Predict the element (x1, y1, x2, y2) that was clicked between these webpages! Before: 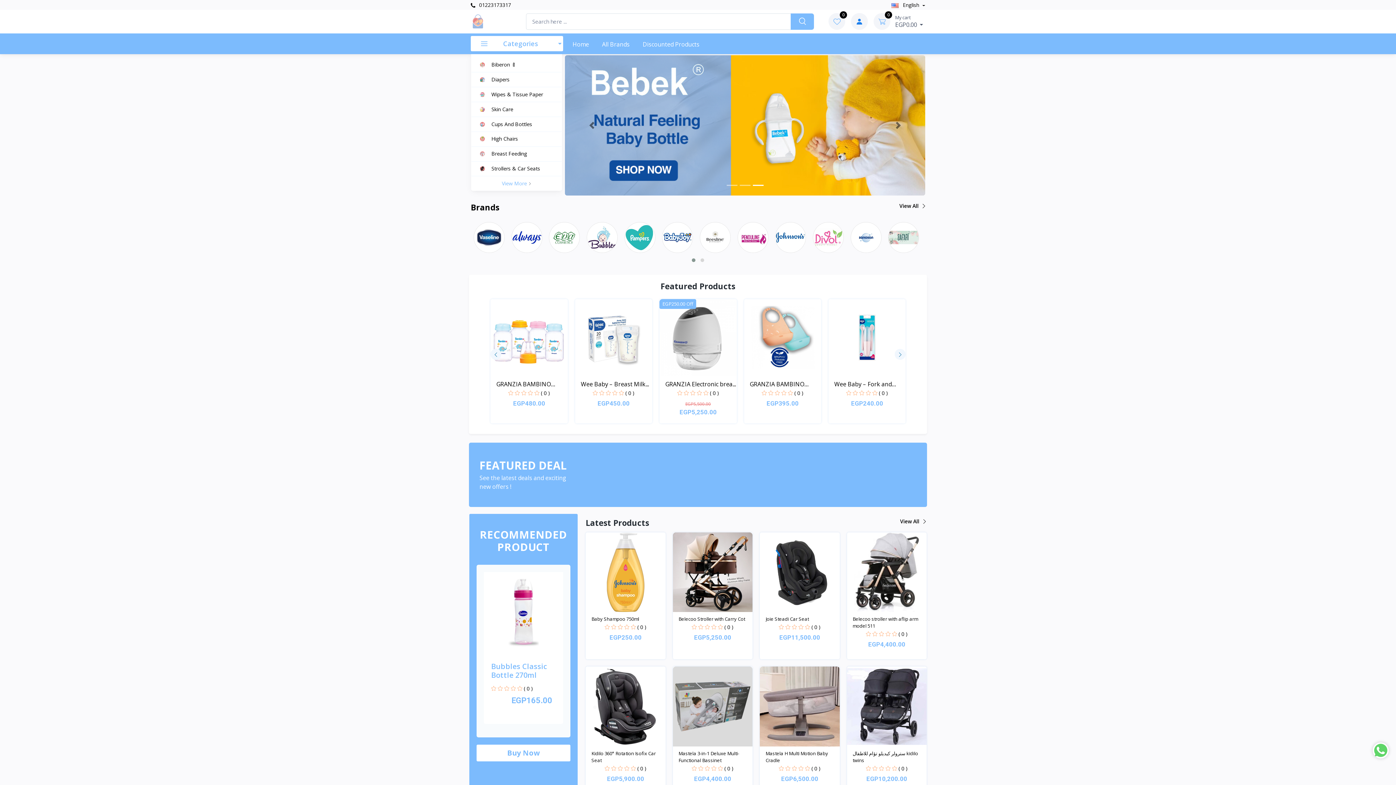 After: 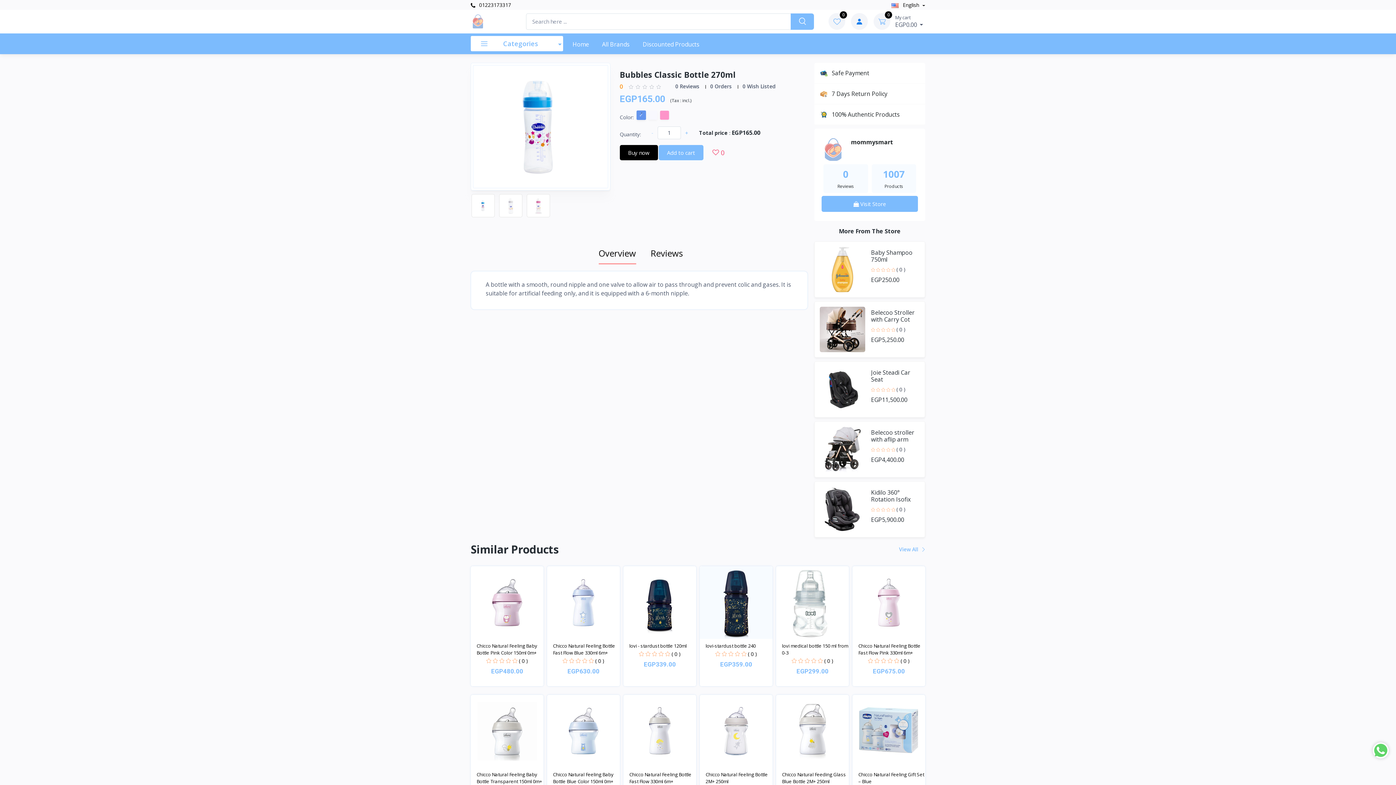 Action: bbox: (476, 745, 570, 761) label: Buy Now